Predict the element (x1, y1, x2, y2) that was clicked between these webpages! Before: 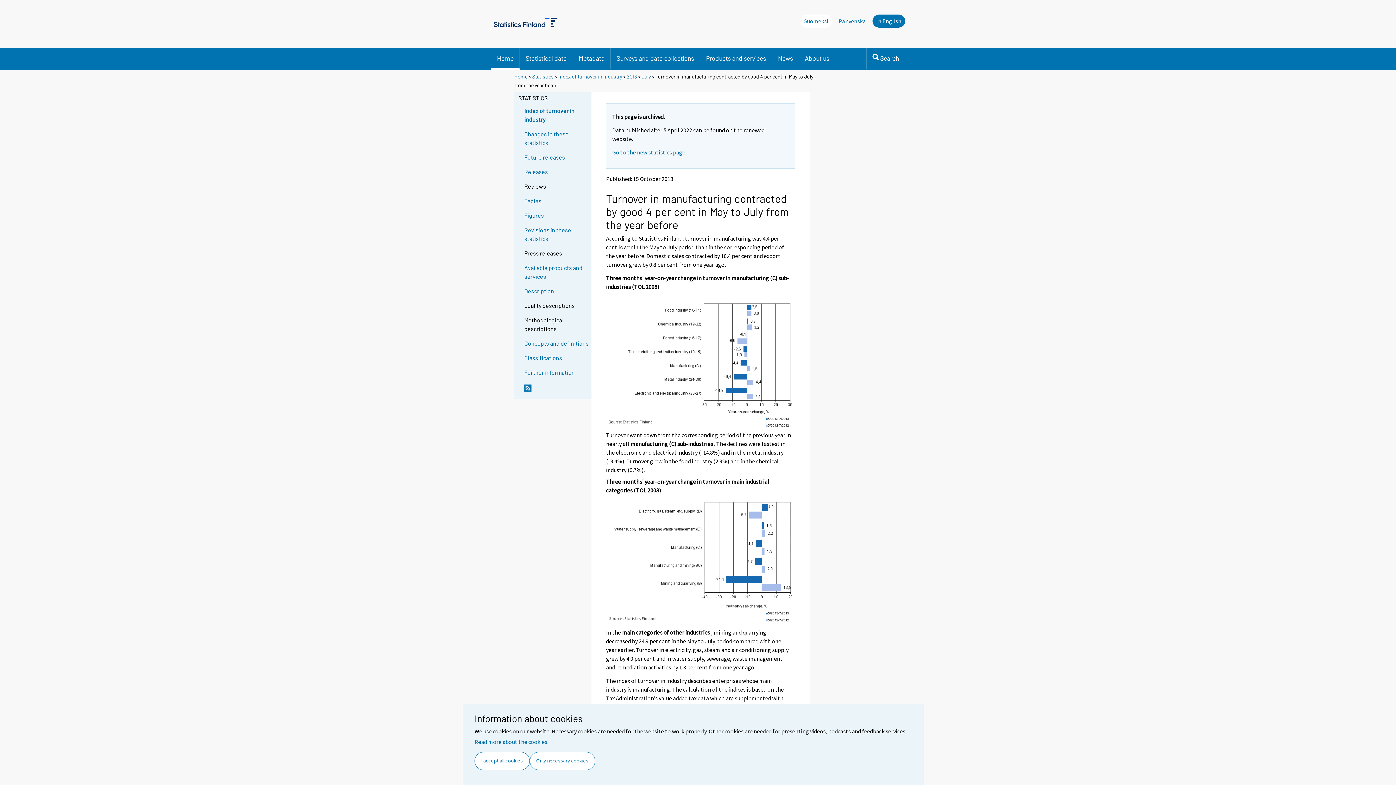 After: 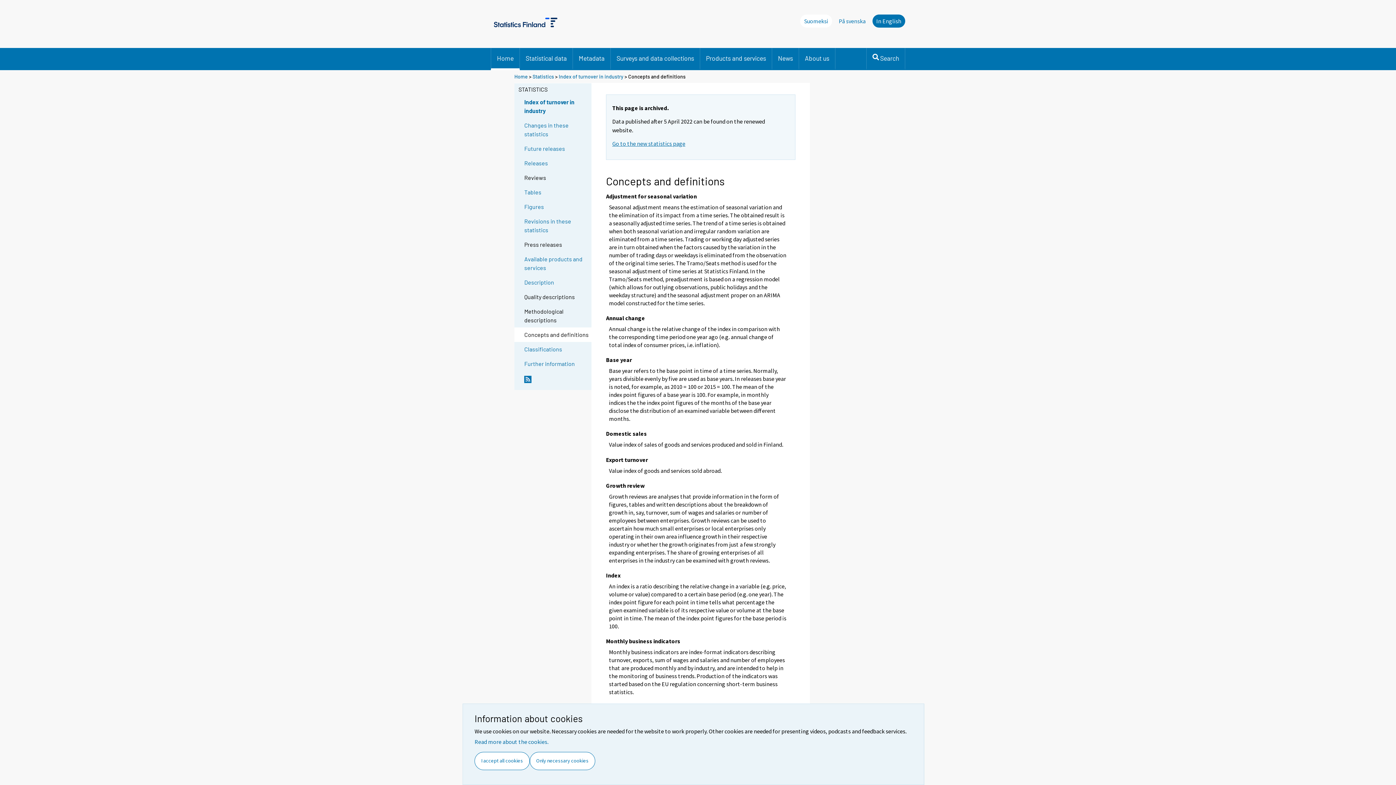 Action: bbox: (524, 339, 590, 348) label: Concepts and definitions